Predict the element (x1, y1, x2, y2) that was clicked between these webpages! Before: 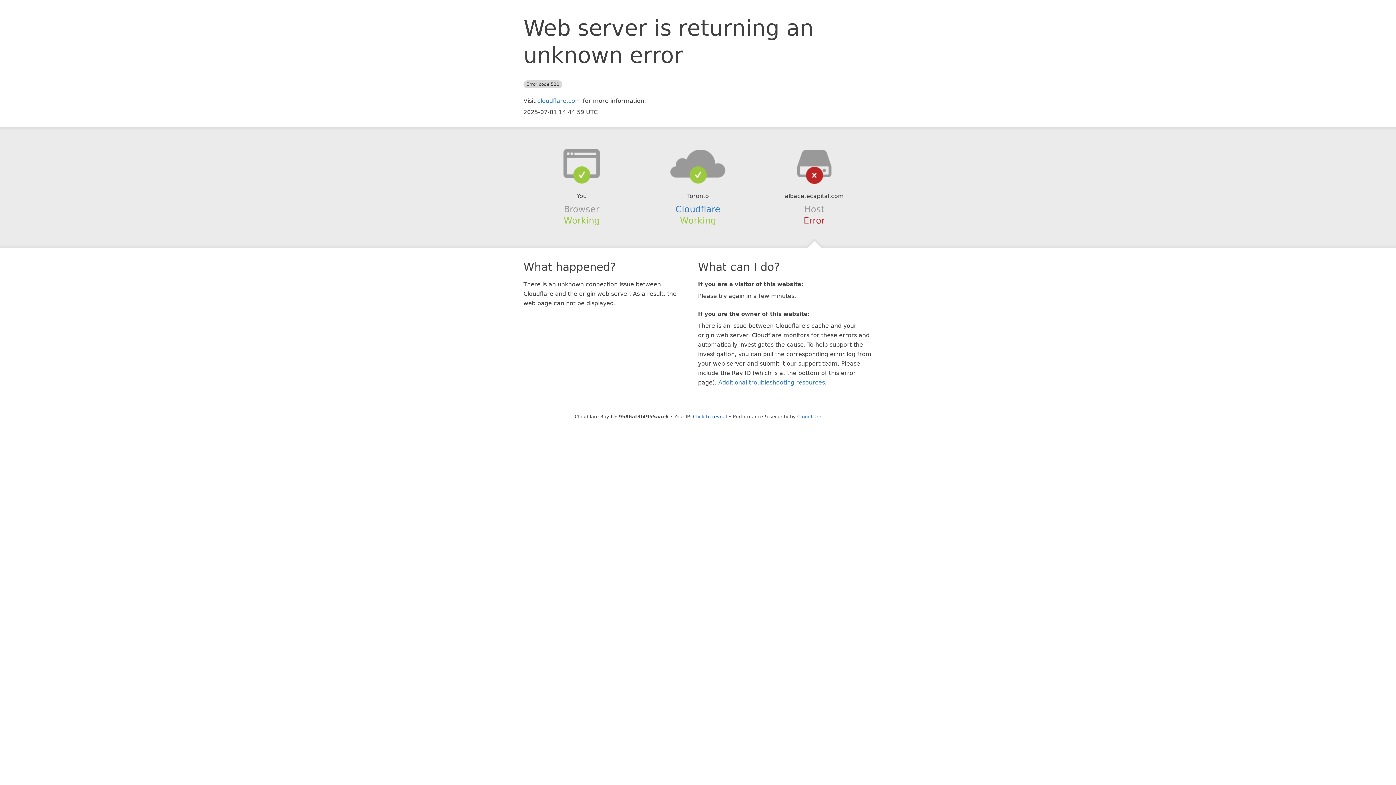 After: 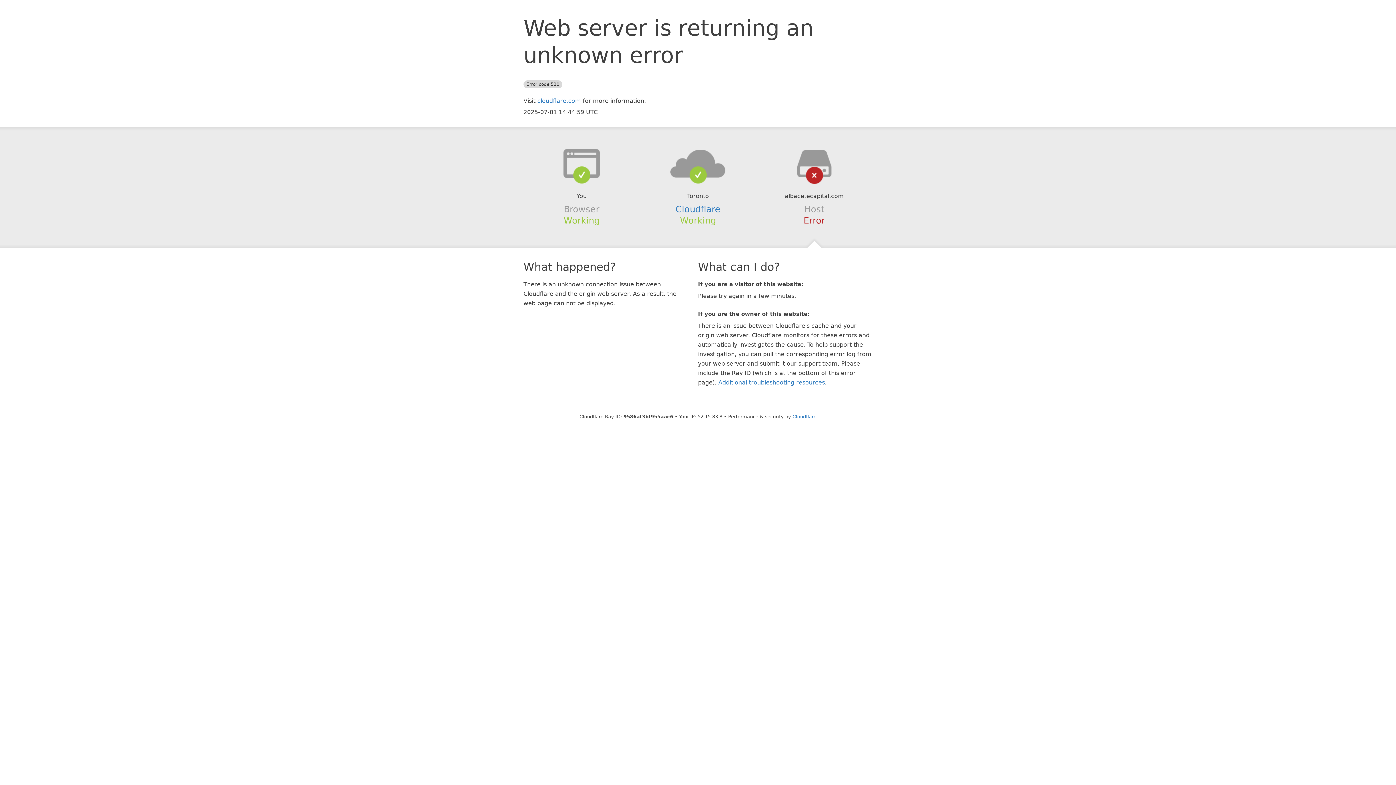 Action: bbox: (693, 414, 727, 419) label: Click to reveal